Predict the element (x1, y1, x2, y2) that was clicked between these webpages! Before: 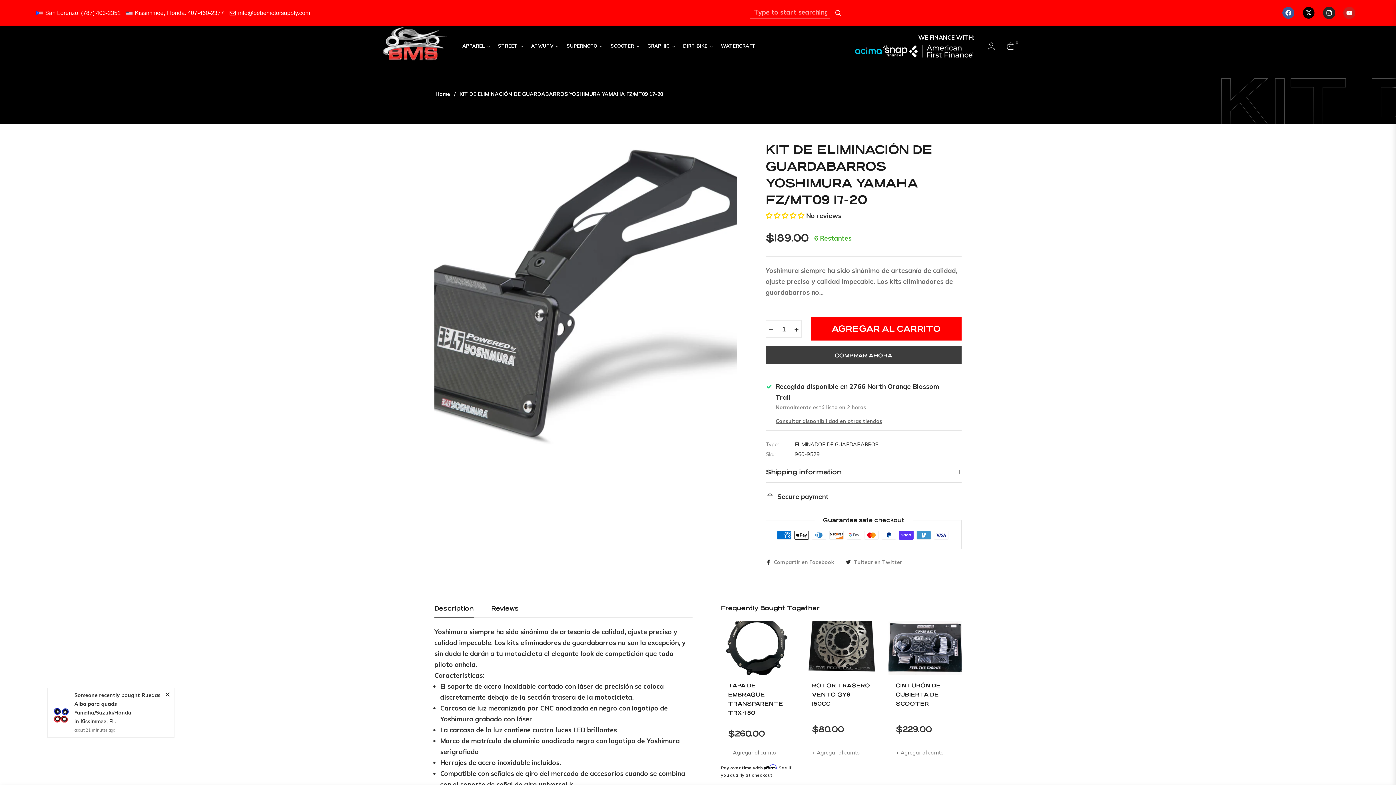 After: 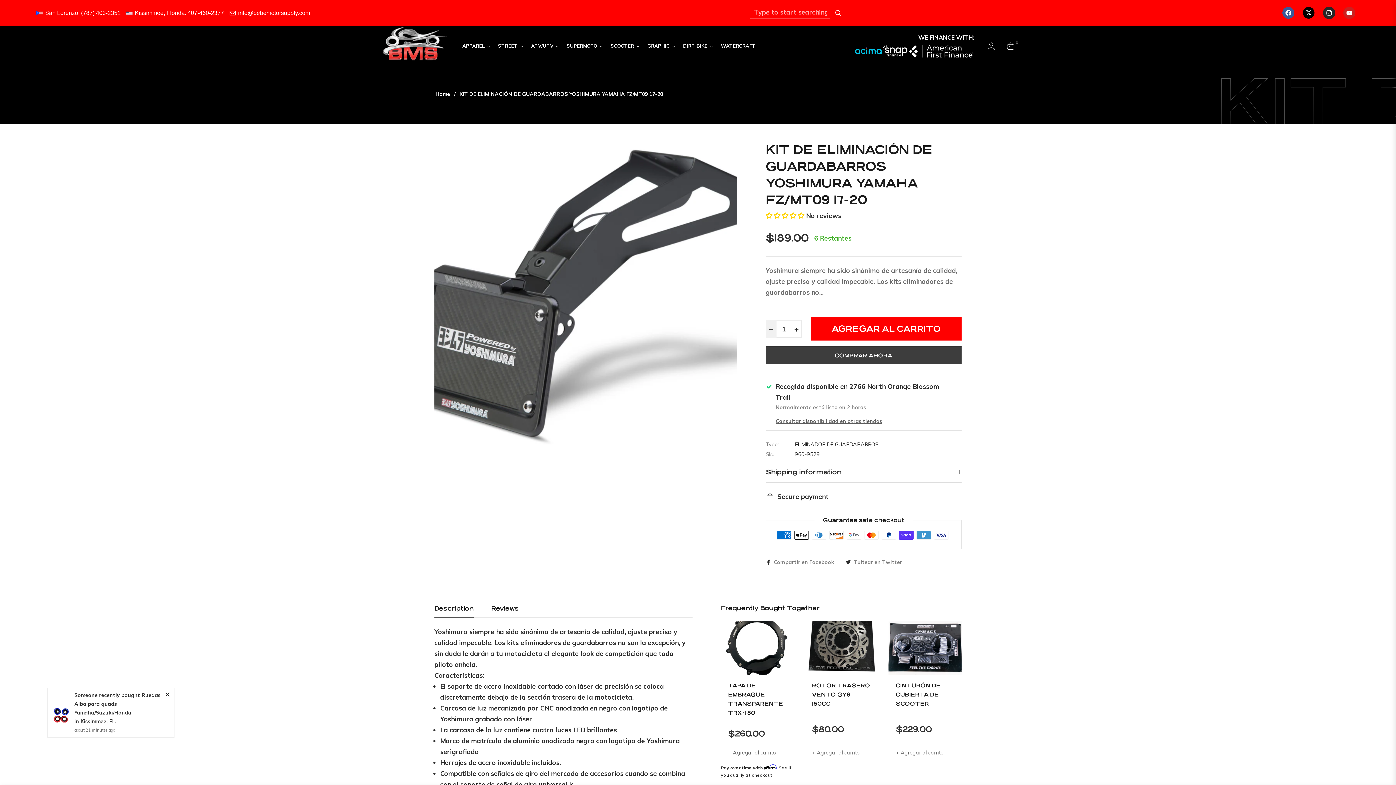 Action: label: Quitar uno a la cantidad de artículos bbox: (765, 320, 776, 338)